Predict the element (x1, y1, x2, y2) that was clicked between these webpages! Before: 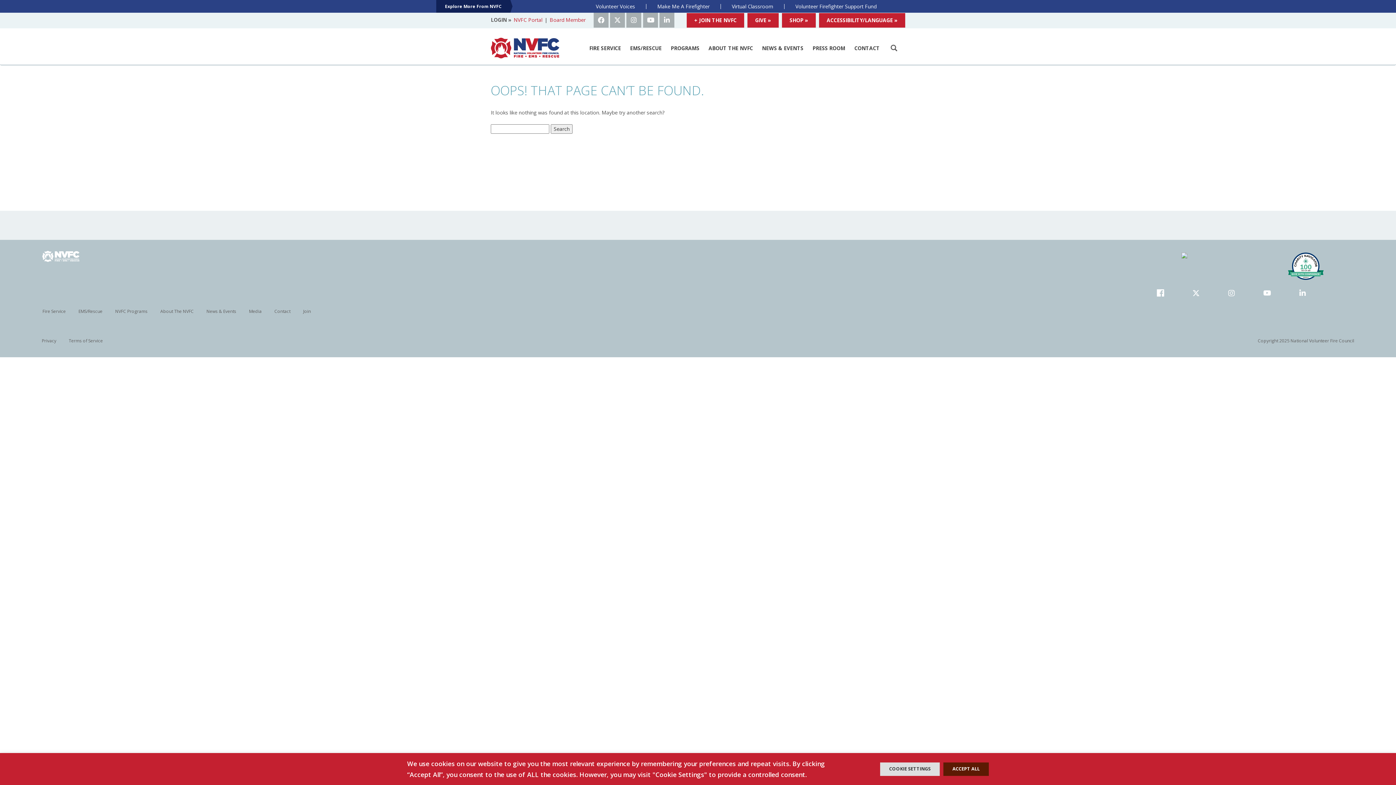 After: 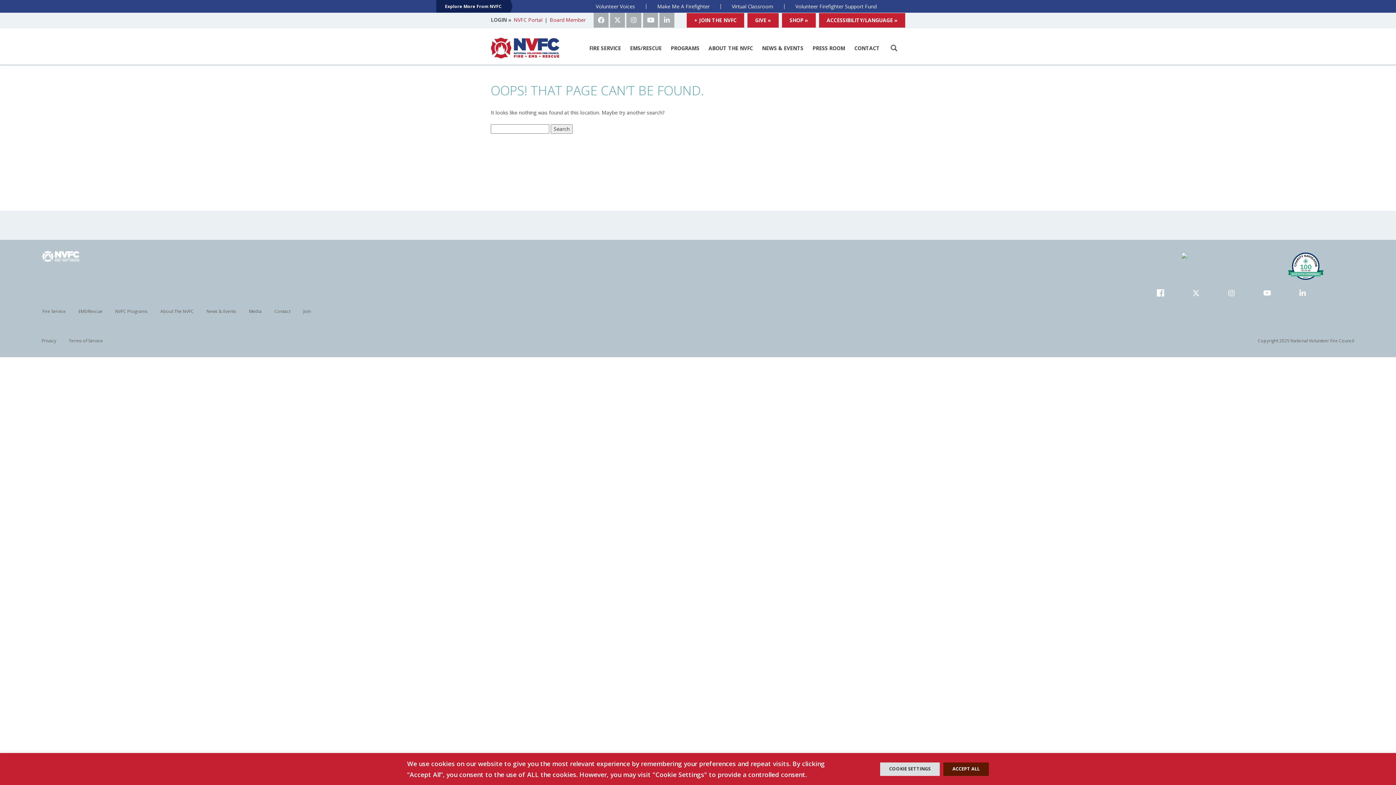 Action: bbox: (1299, 289, 1306, 296)